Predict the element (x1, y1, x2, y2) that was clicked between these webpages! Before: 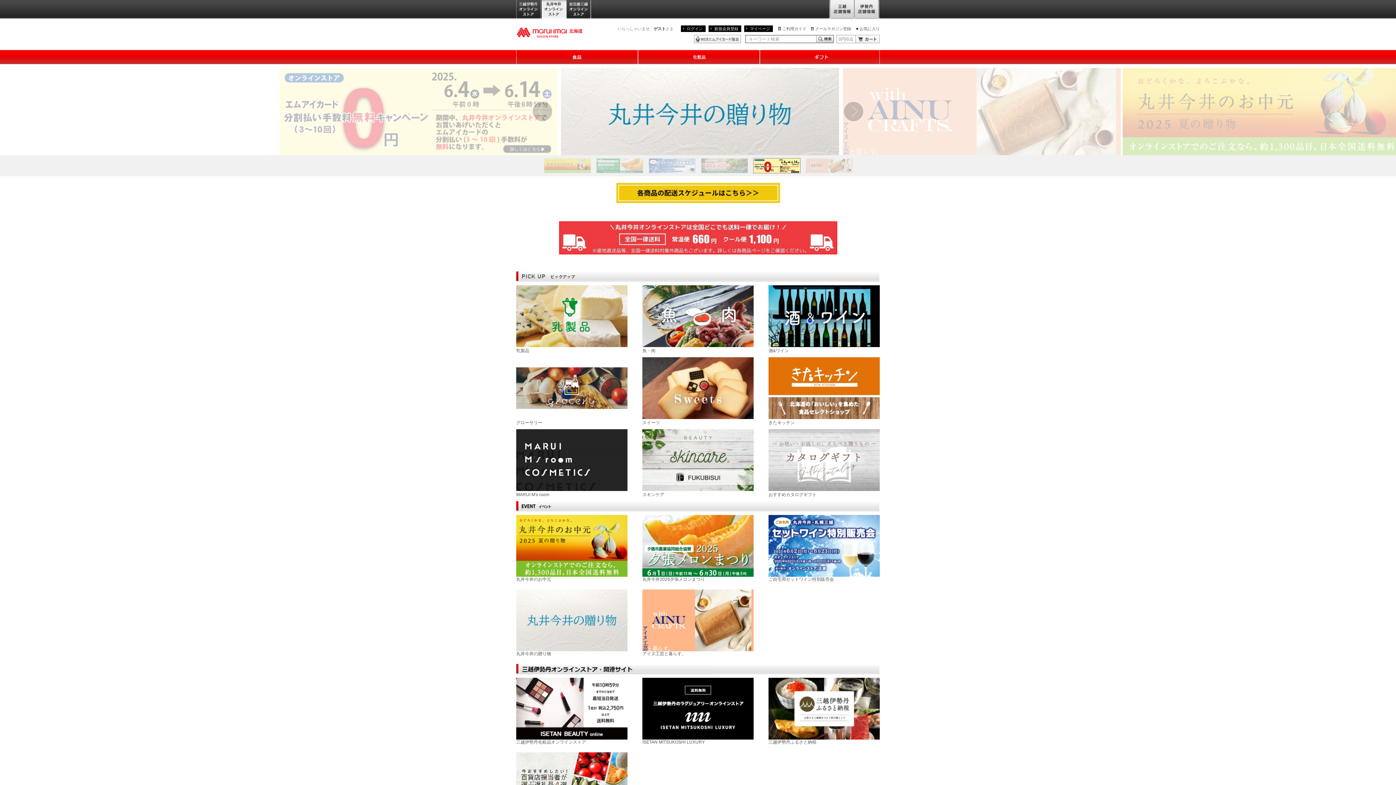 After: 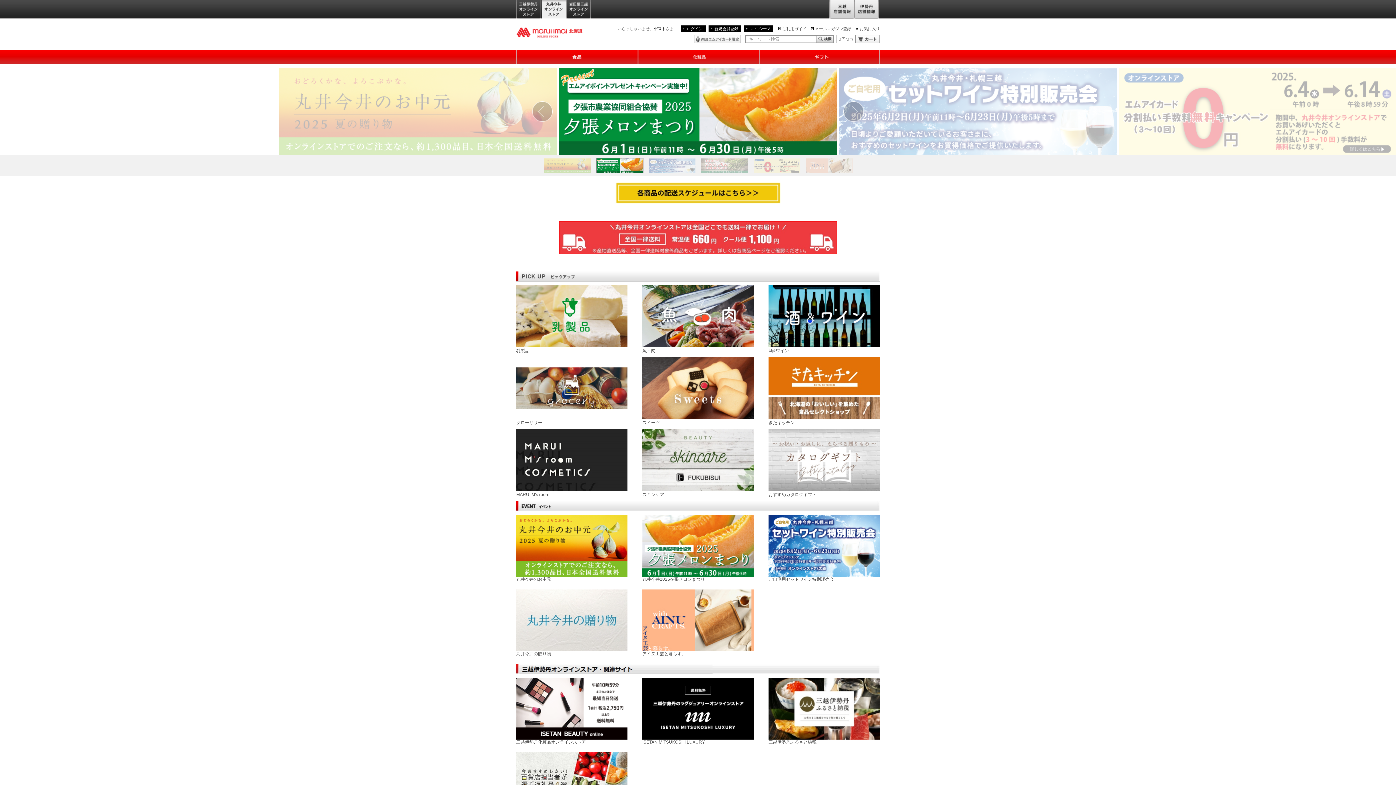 Action: bbox: (596, 162, 643, 167)